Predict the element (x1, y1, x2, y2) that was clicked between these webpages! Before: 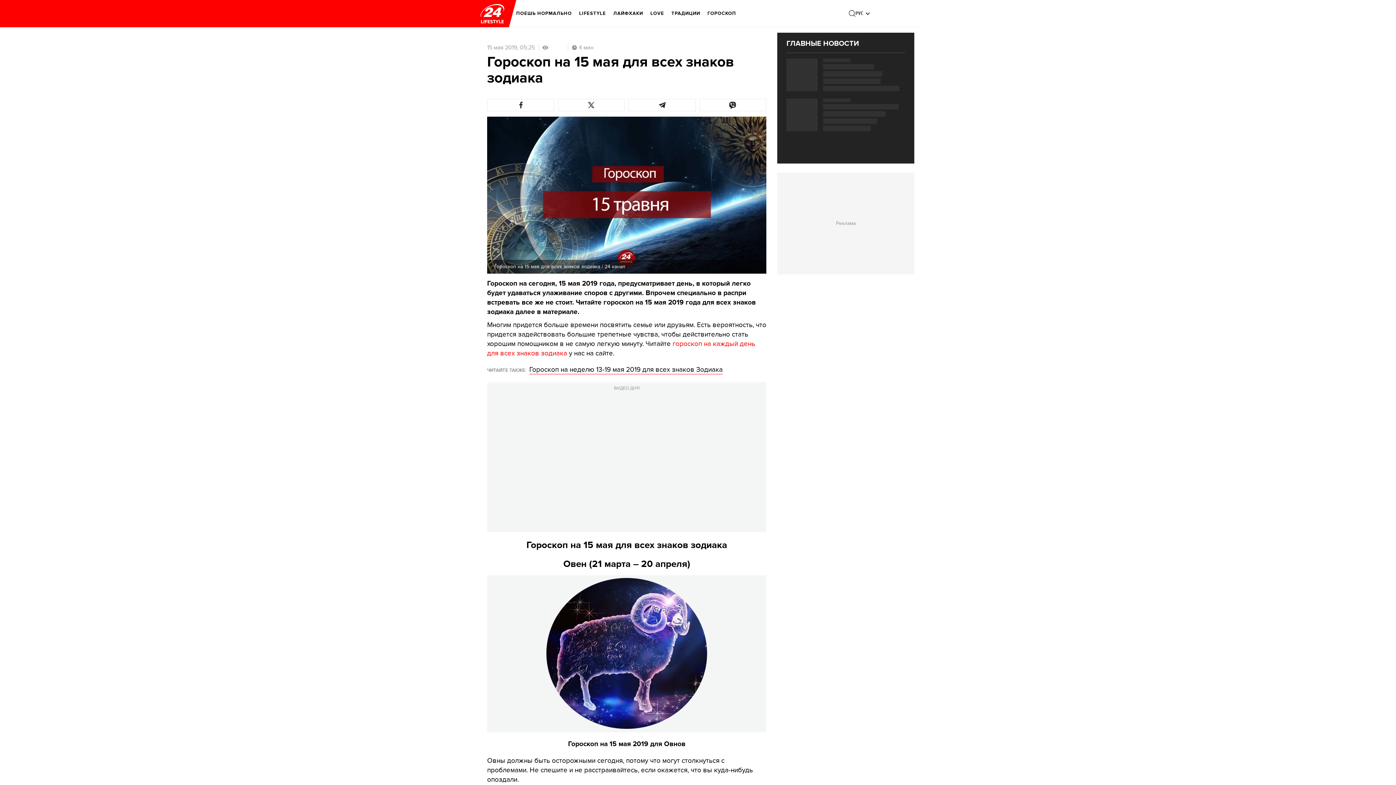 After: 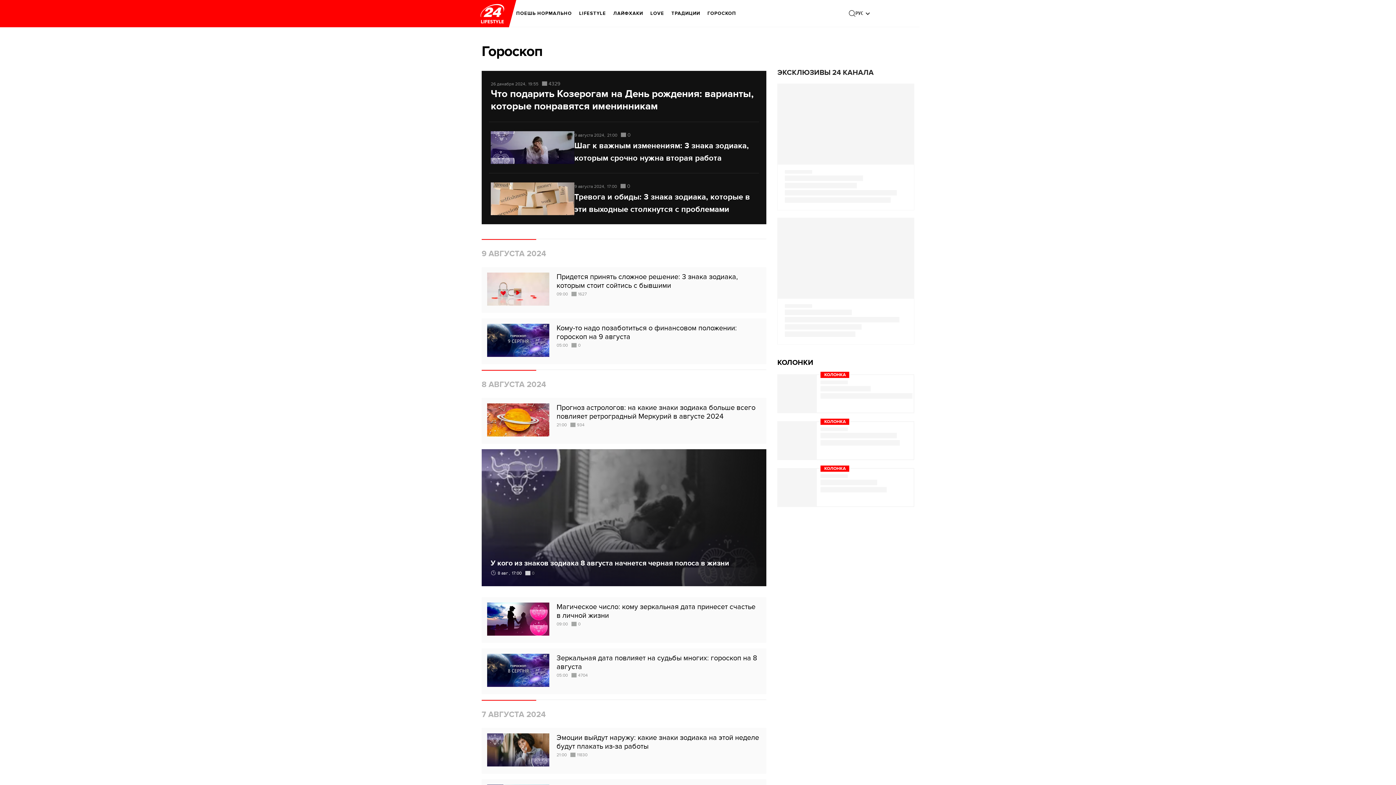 Action: bbox: (707, 5, 736, 21) label: ГОРОСКОП